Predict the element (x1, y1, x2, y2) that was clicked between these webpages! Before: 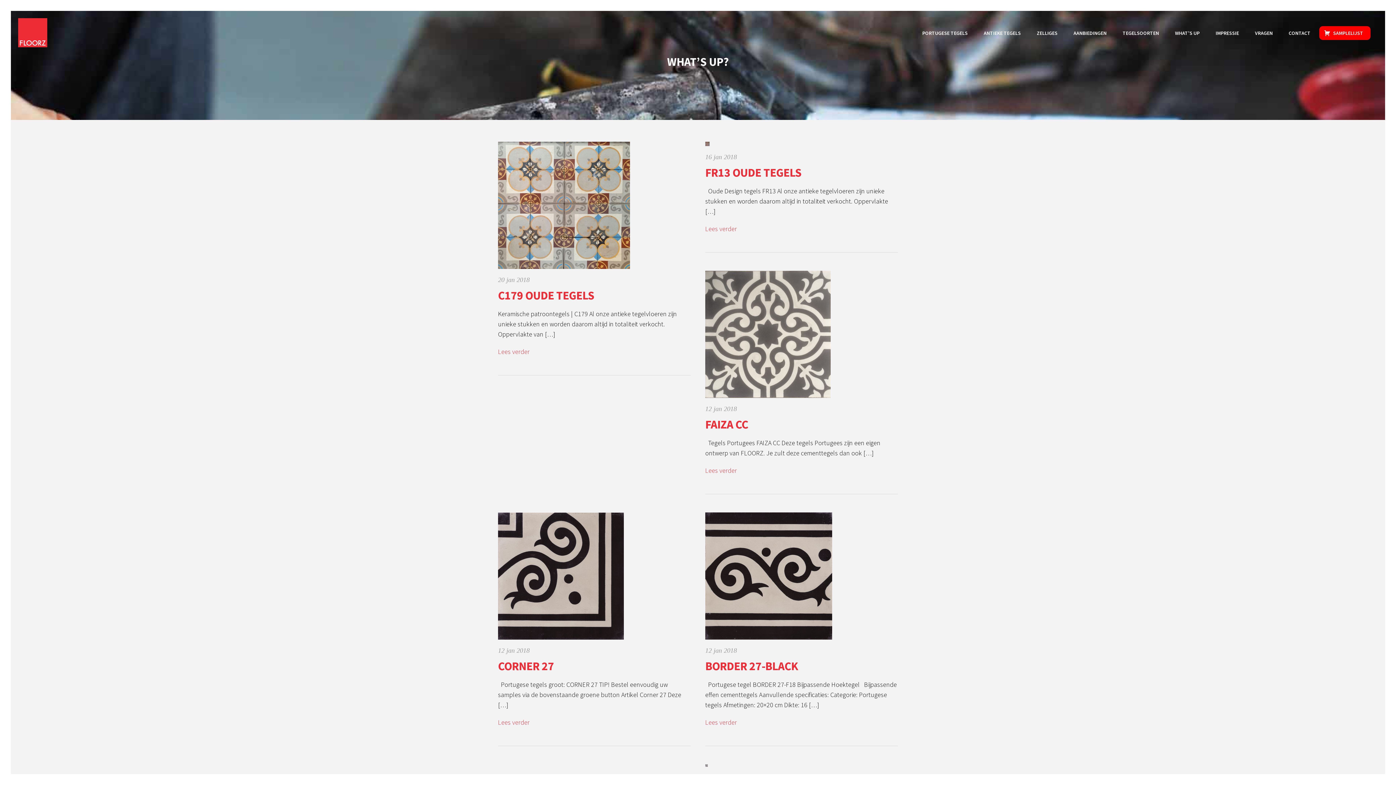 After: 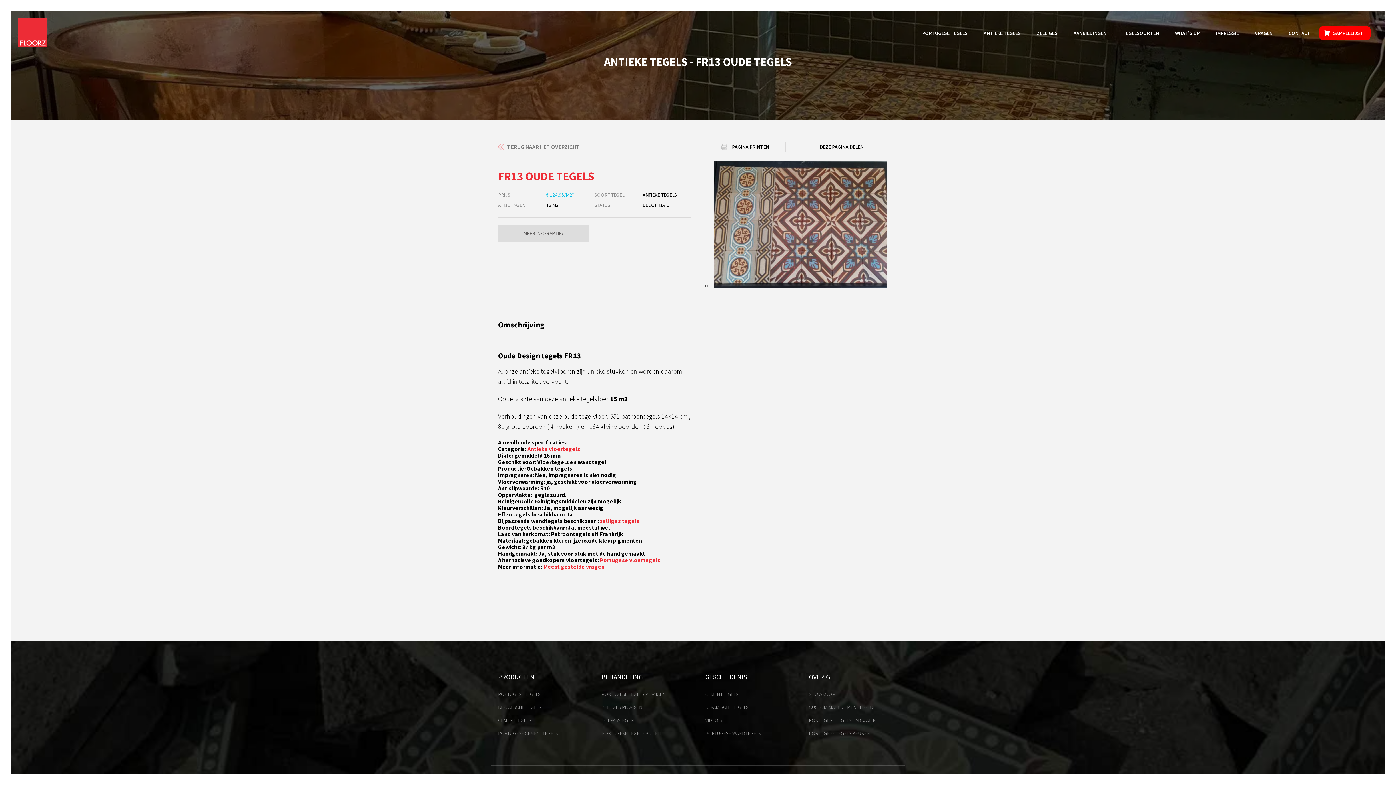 Action: bbox: (705, 165, 801, 180) label: FR13 OUDE TEGELS